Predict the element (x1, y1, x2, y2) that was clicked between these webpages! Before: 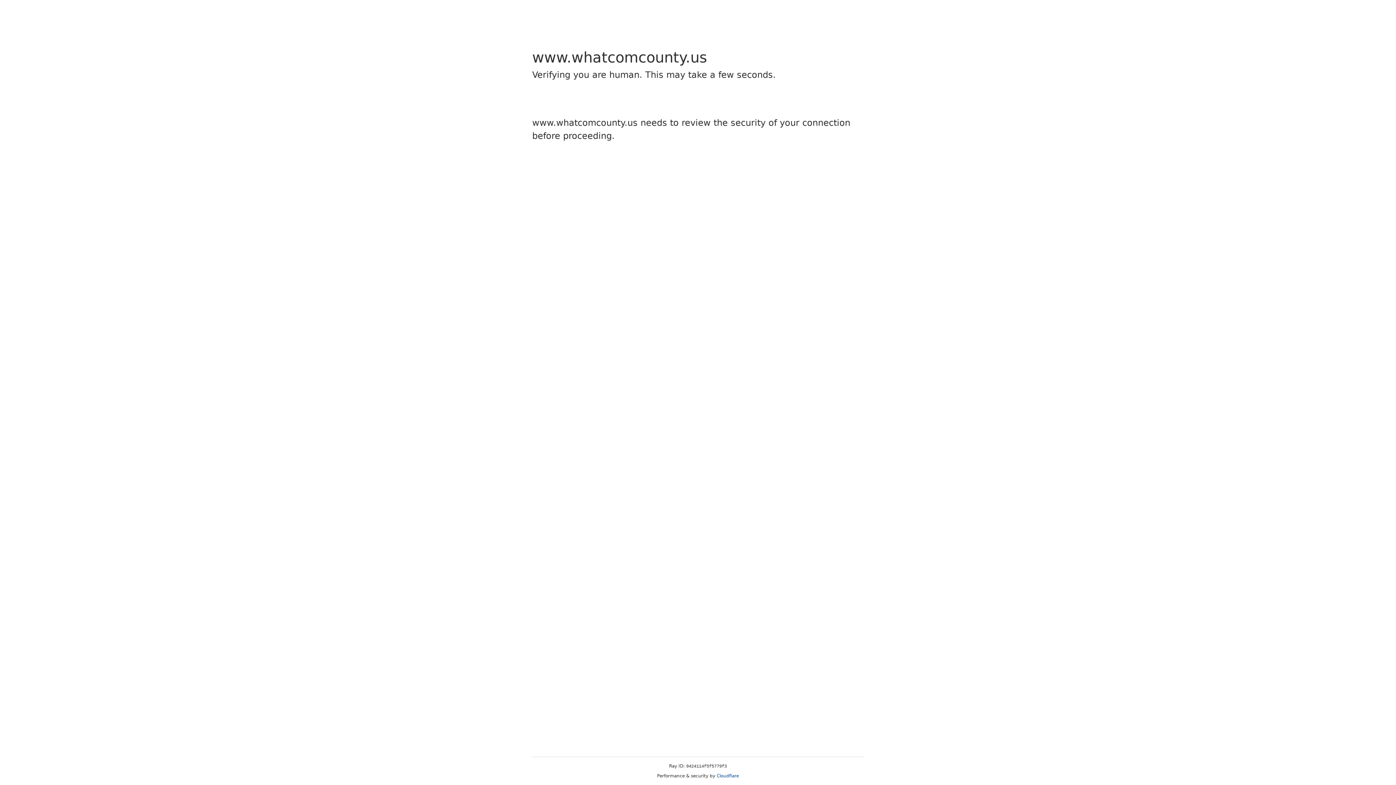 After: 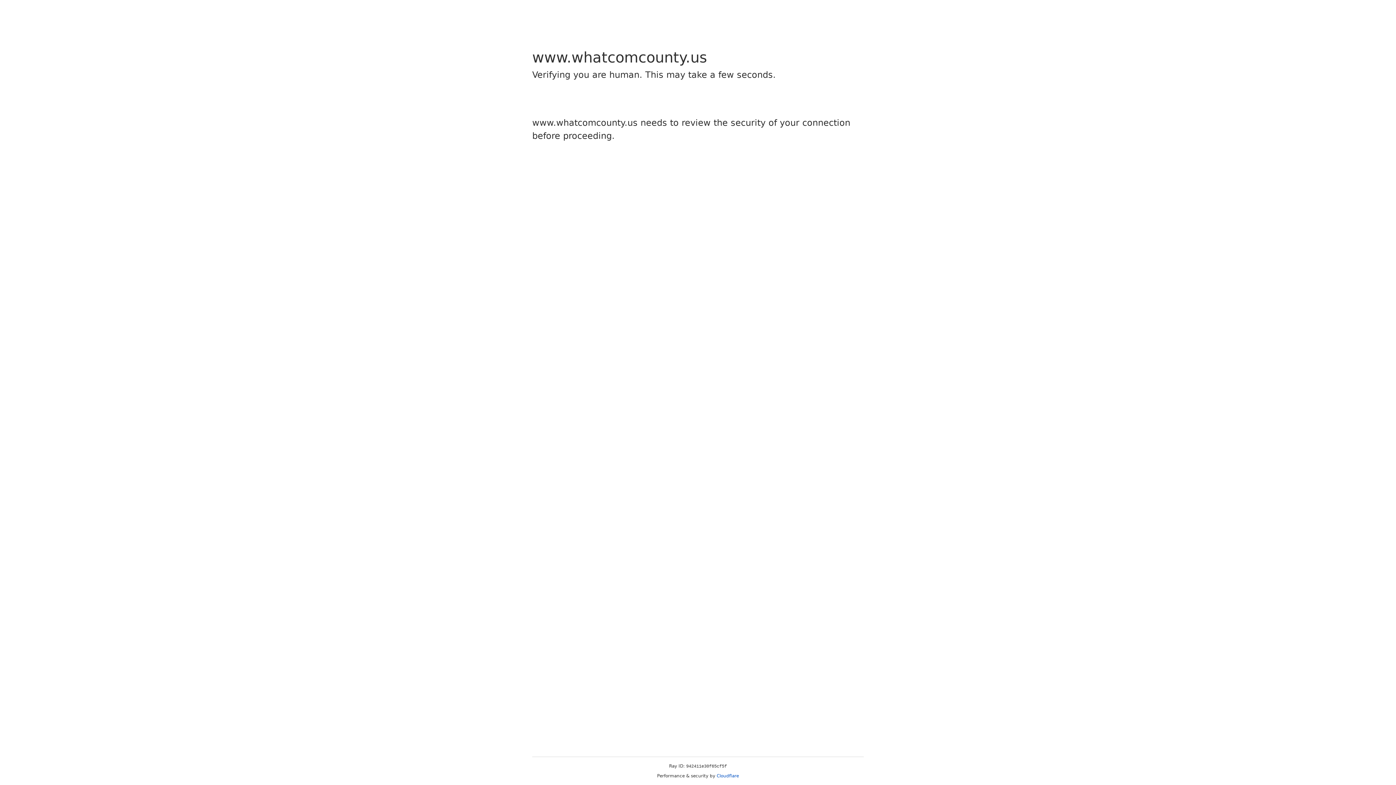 Action: label: Cloudflare bbox: (716, 773, 739, 778)